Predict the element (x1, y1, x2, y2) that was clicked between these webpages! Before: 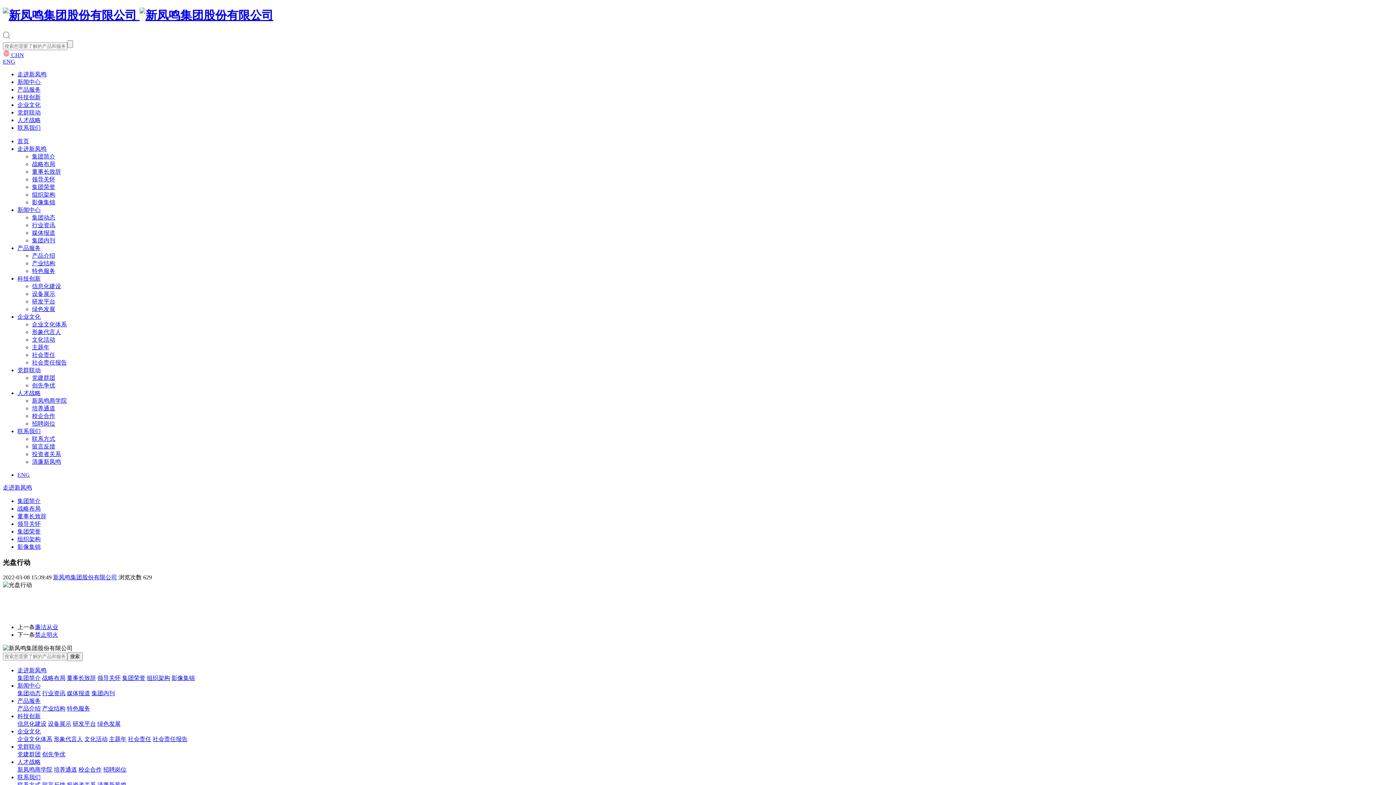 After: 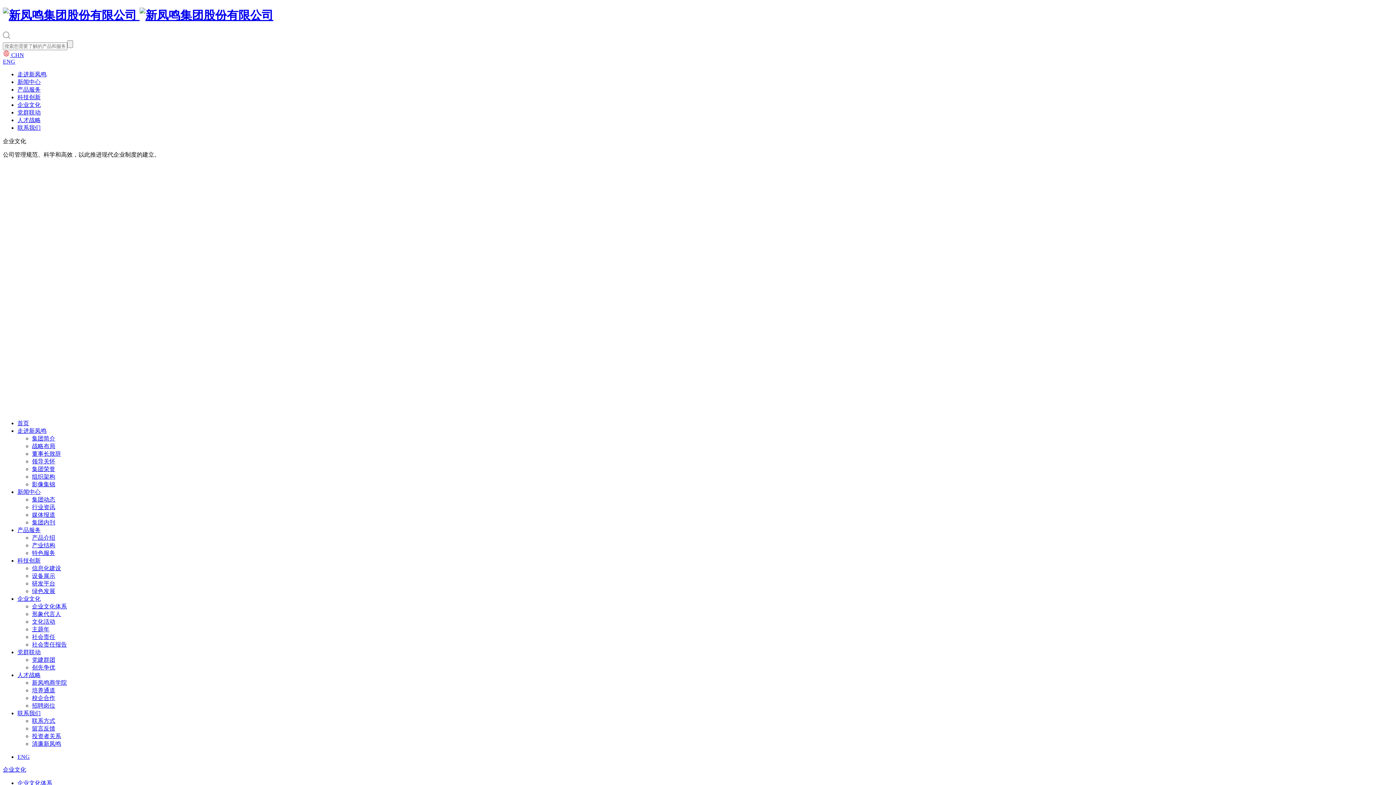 Action: bbox: (109, 736, 126, 742) label: 主题年